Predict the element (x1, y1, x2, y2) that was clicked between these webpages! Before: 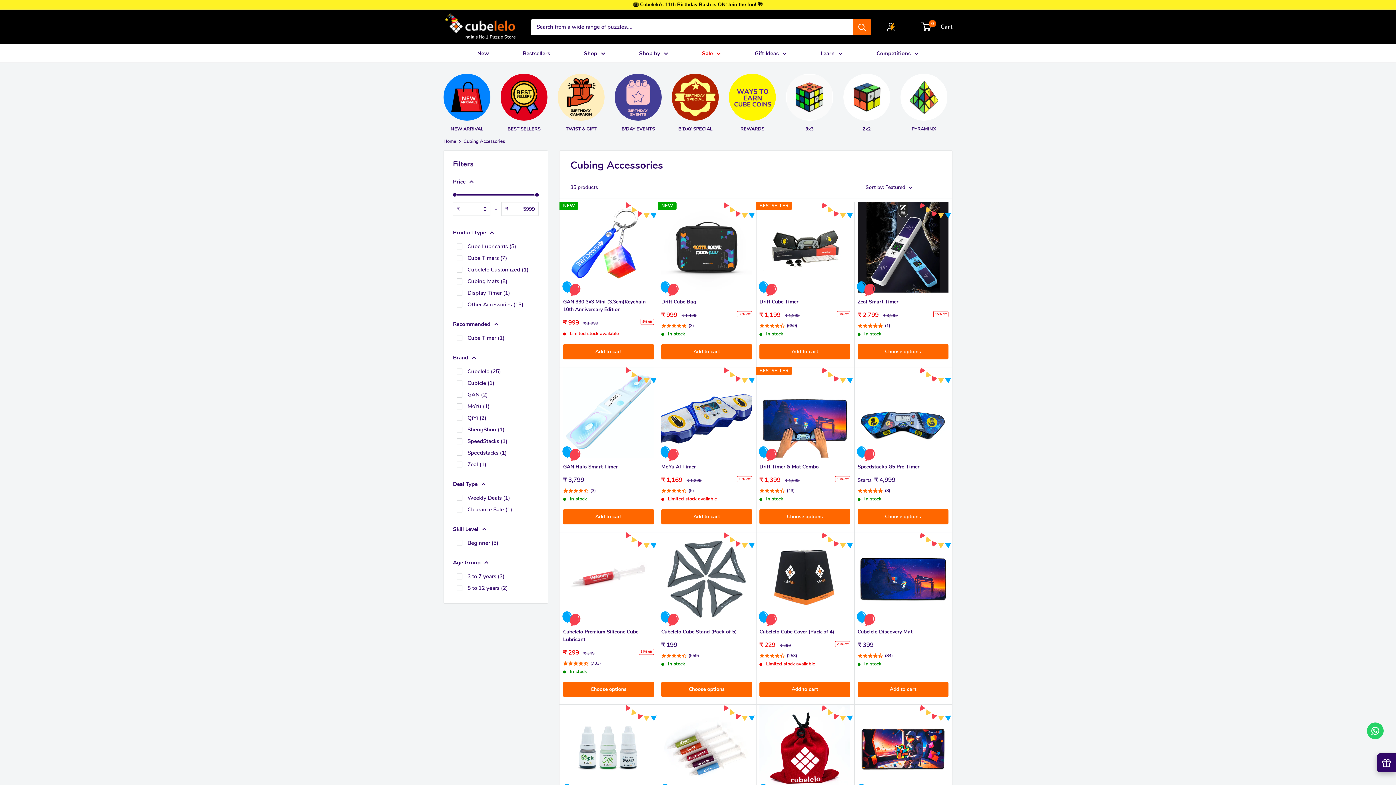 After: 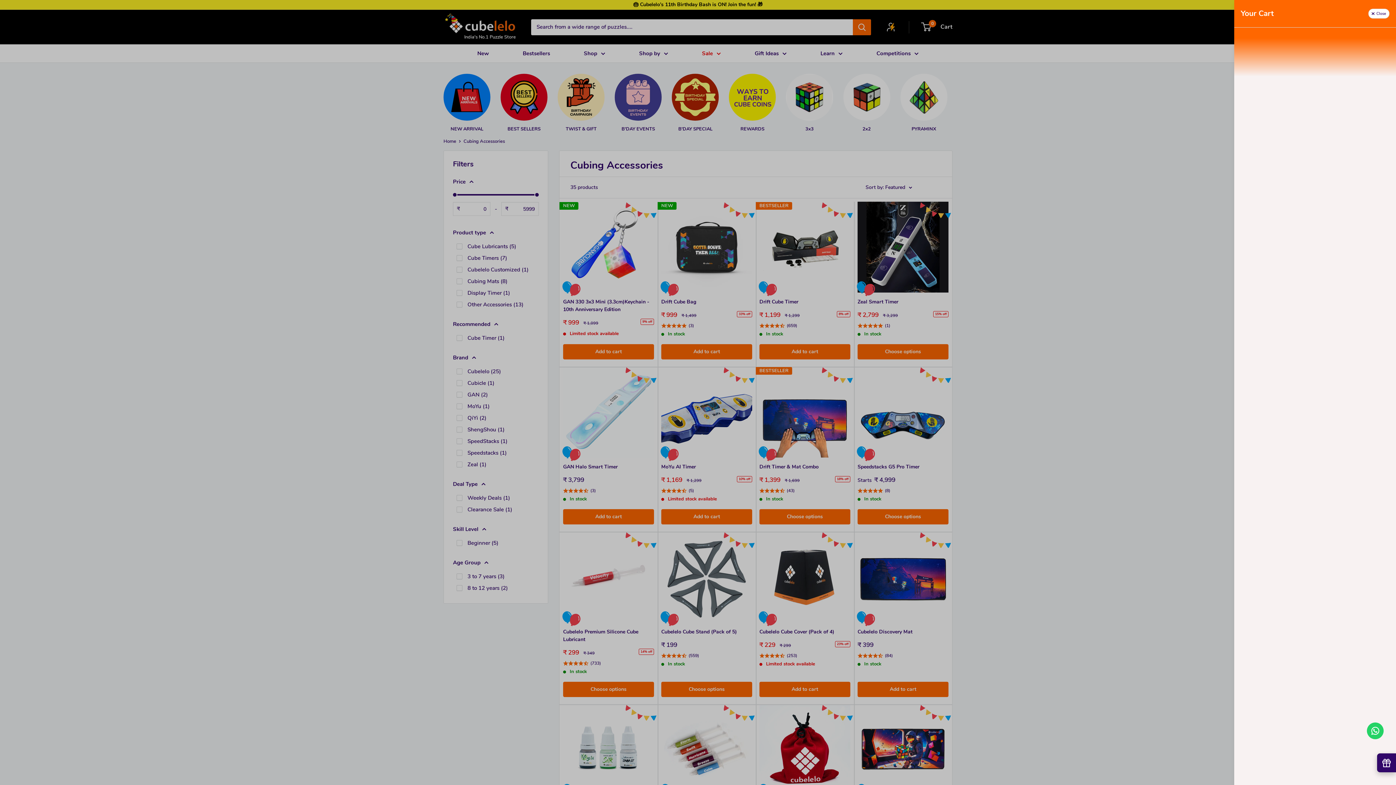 Action: bbox: (661, 509, 752, 524) label: Add to cart